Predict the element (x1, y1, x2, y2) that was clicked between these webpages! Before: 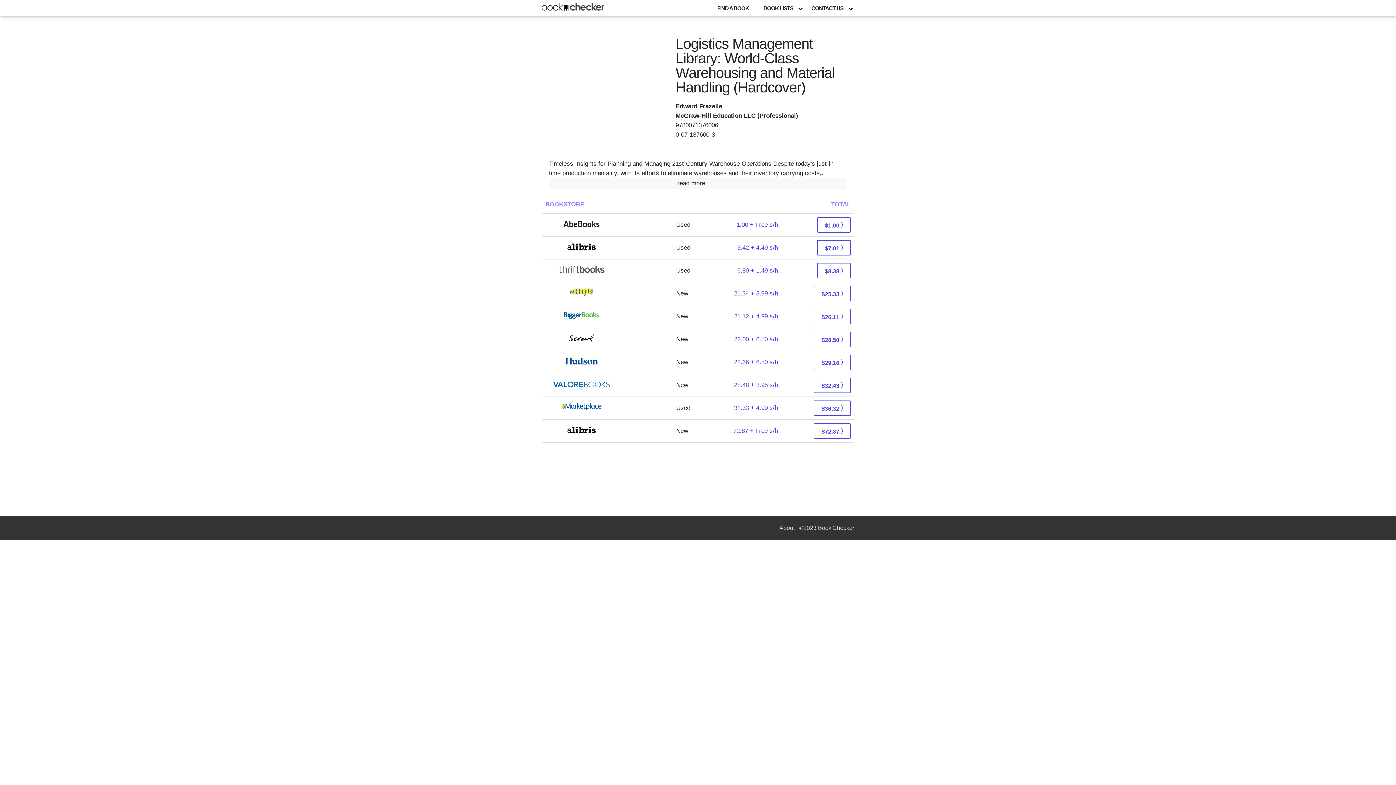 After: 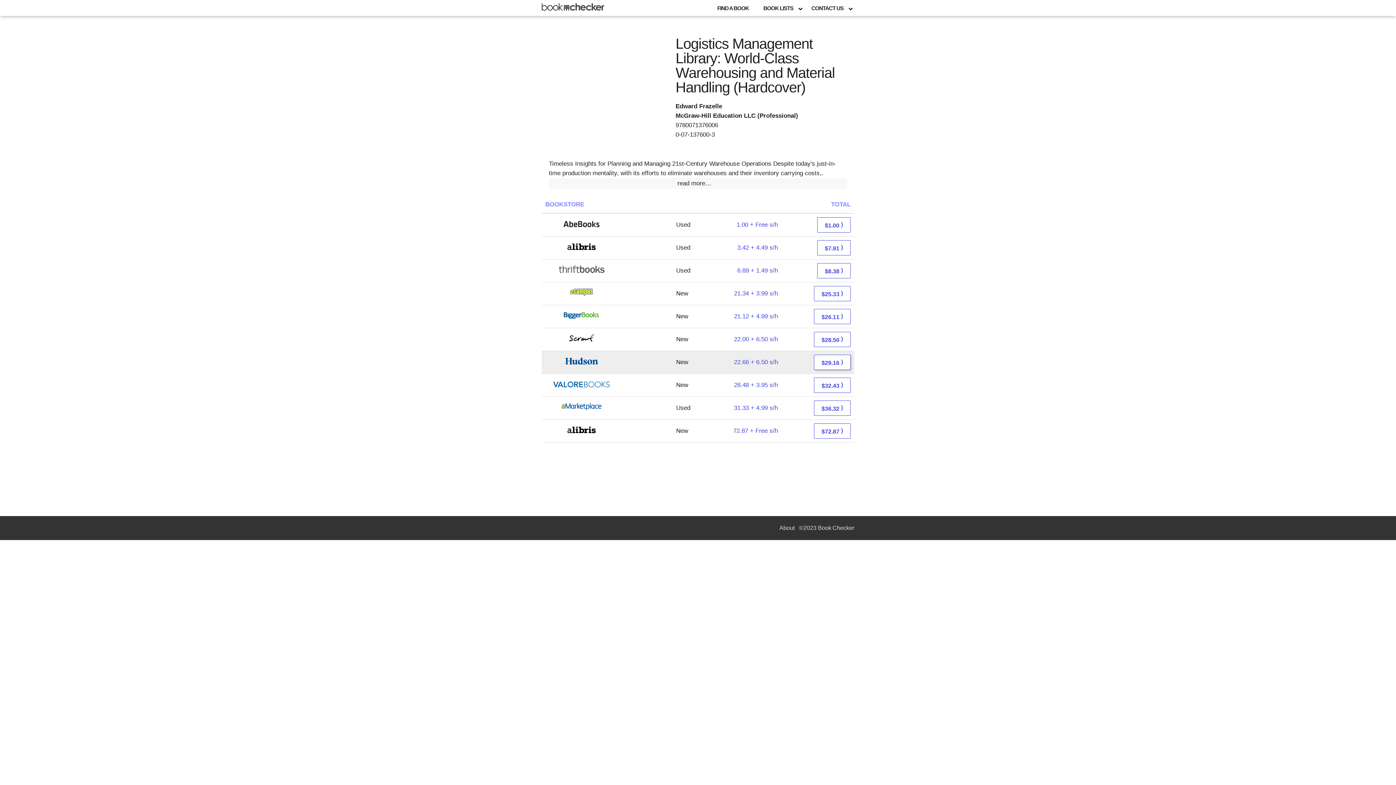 Action: bbox: (814, 354, 850, 370) label: $29.16 ⟩